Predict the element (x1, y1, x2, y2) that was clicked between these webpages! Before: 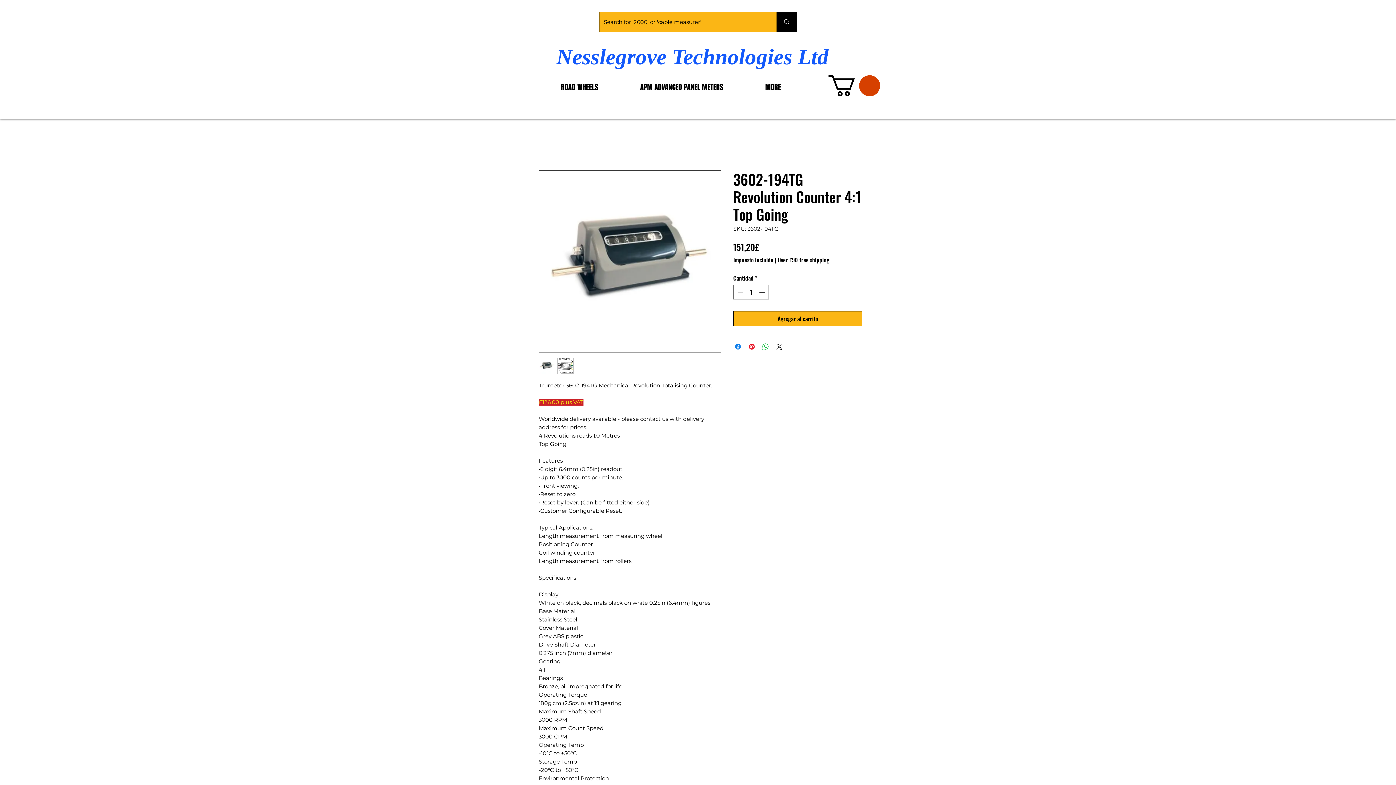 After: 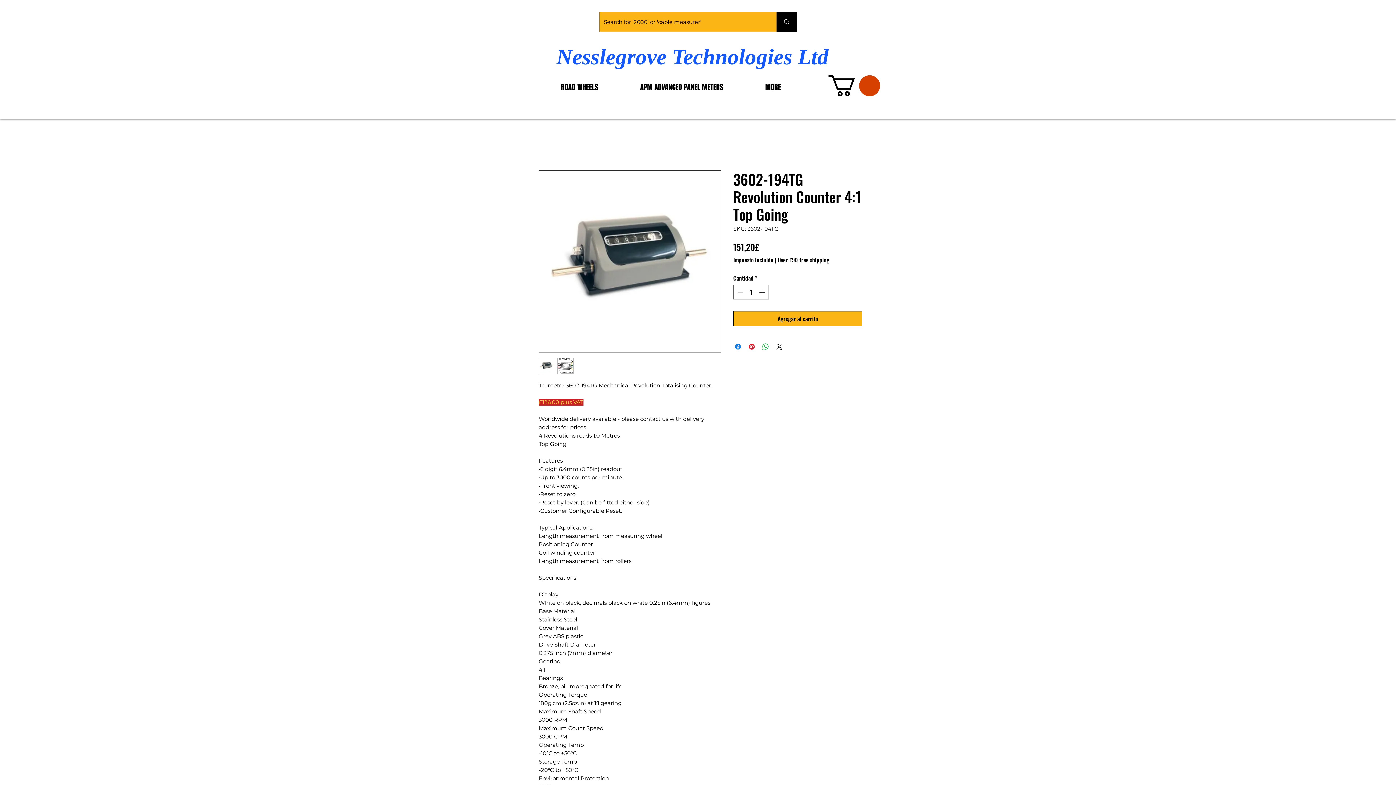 Action: bbox: (777, 255, 829, 263) label: Over £90 free shipping